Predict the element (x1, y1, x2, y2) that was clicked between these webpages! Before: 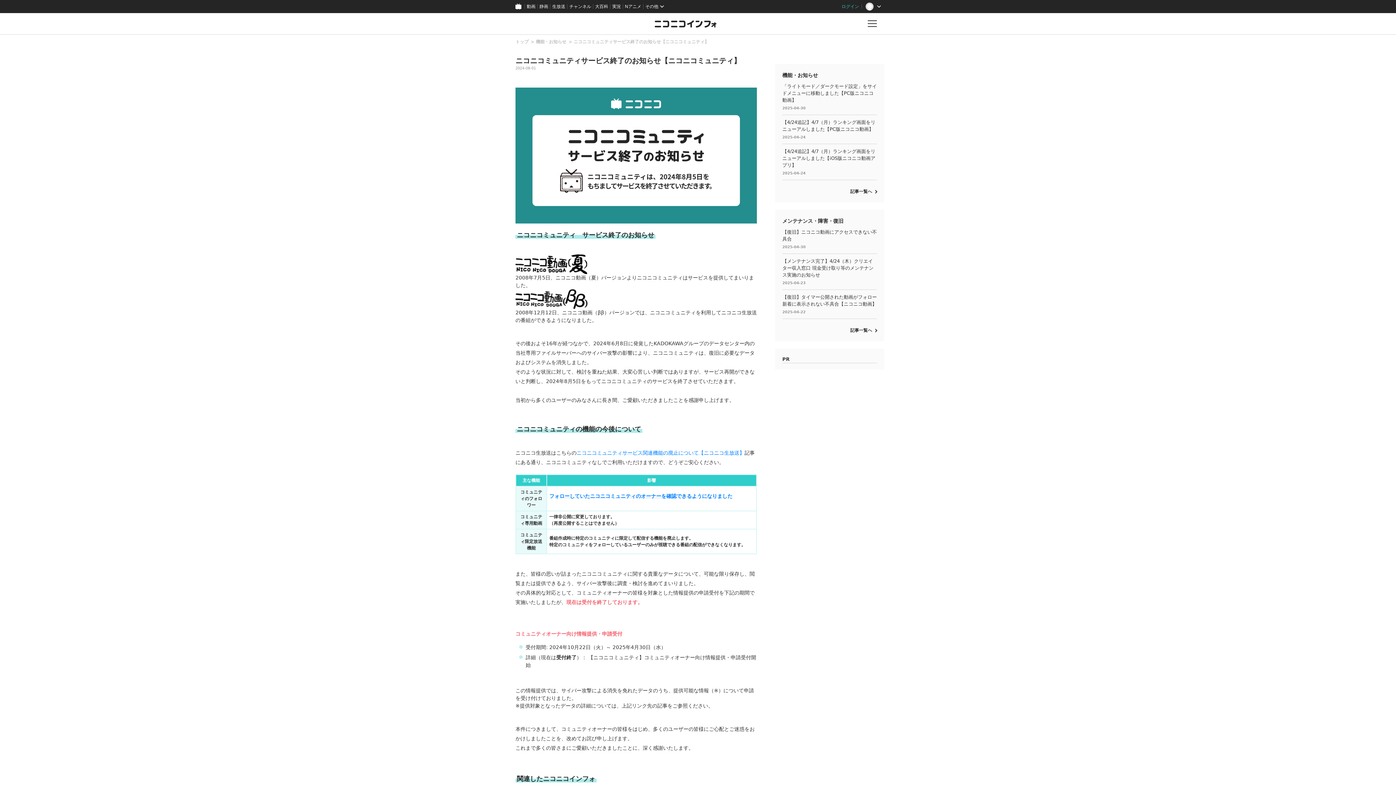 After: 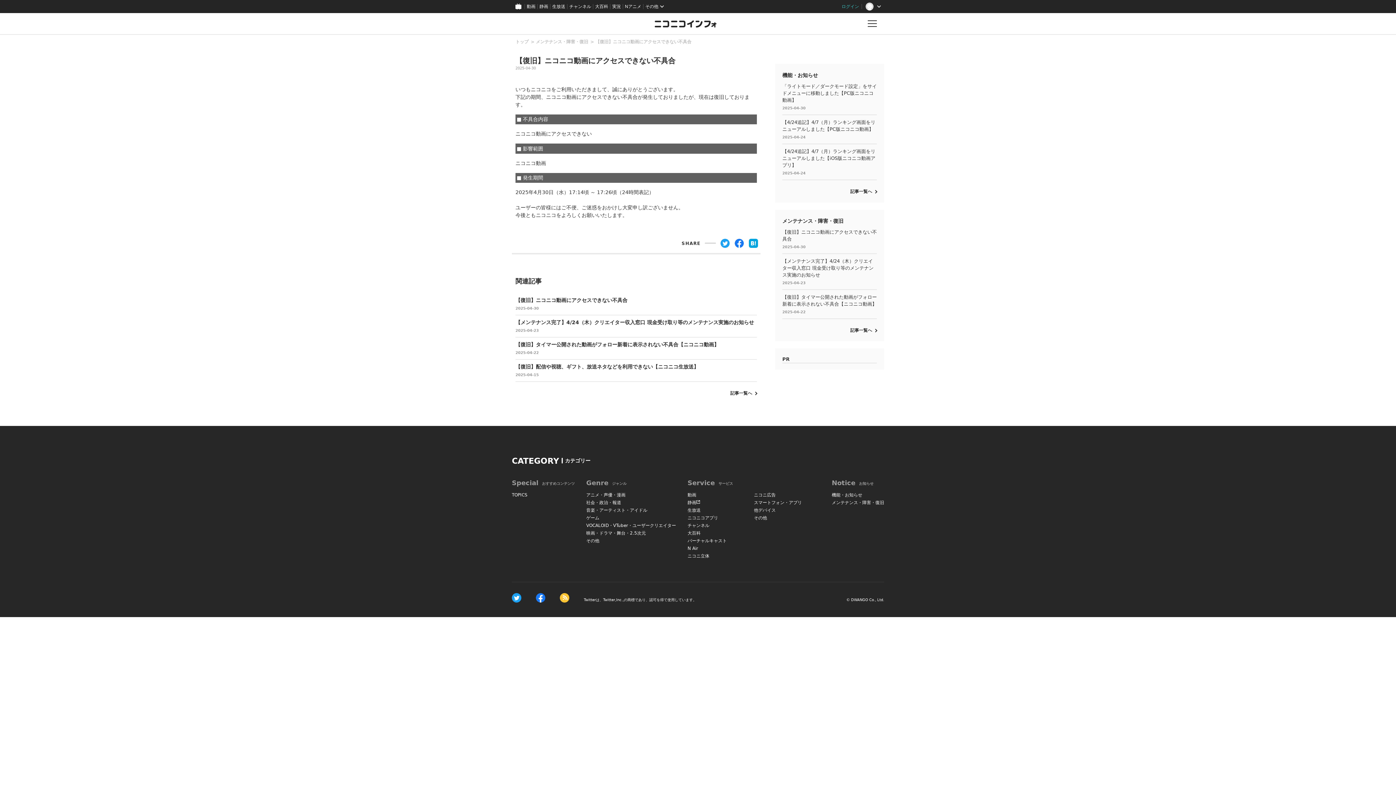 Action: label: 【復旧】ニコニコ動画にアクセスできない不具合

2025-04-30 bbox: (782, 225, 877, 253)